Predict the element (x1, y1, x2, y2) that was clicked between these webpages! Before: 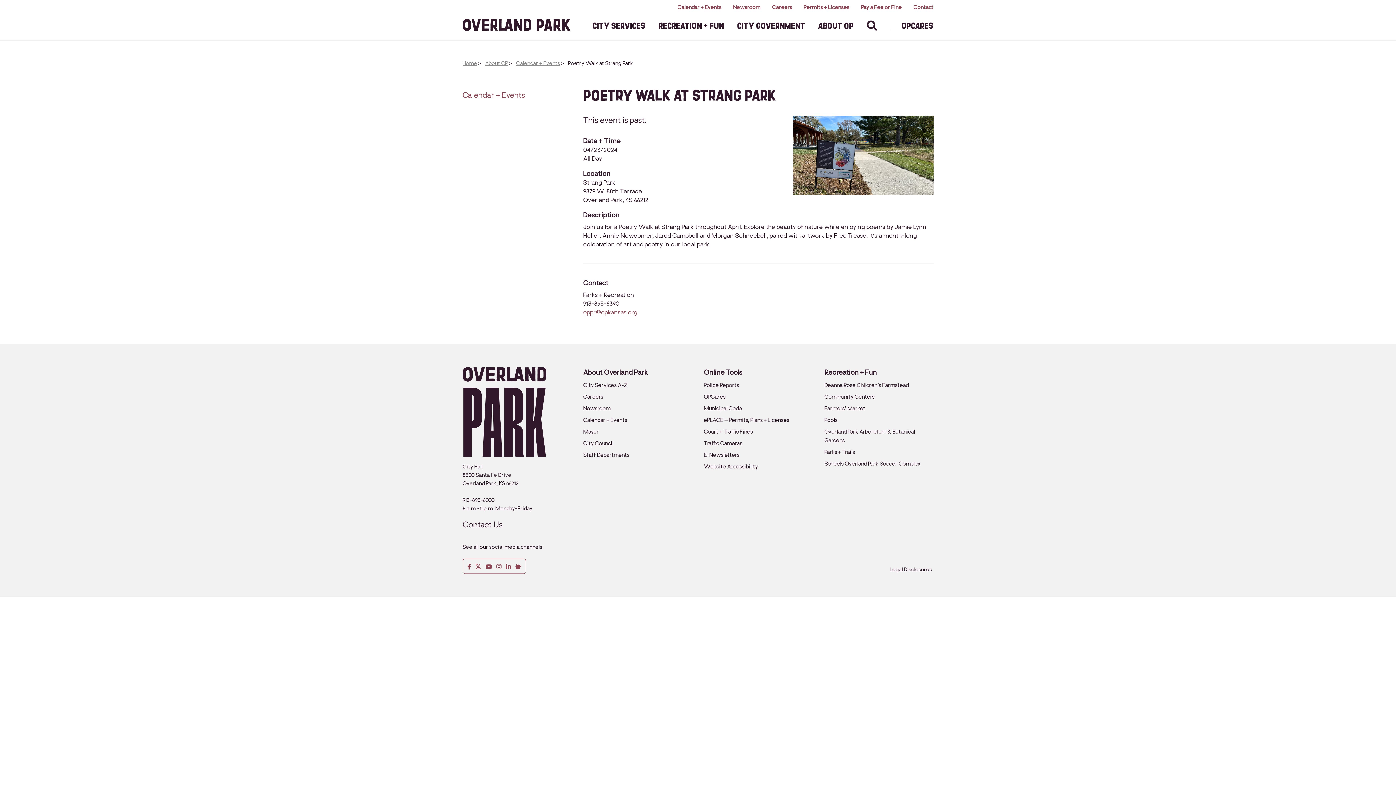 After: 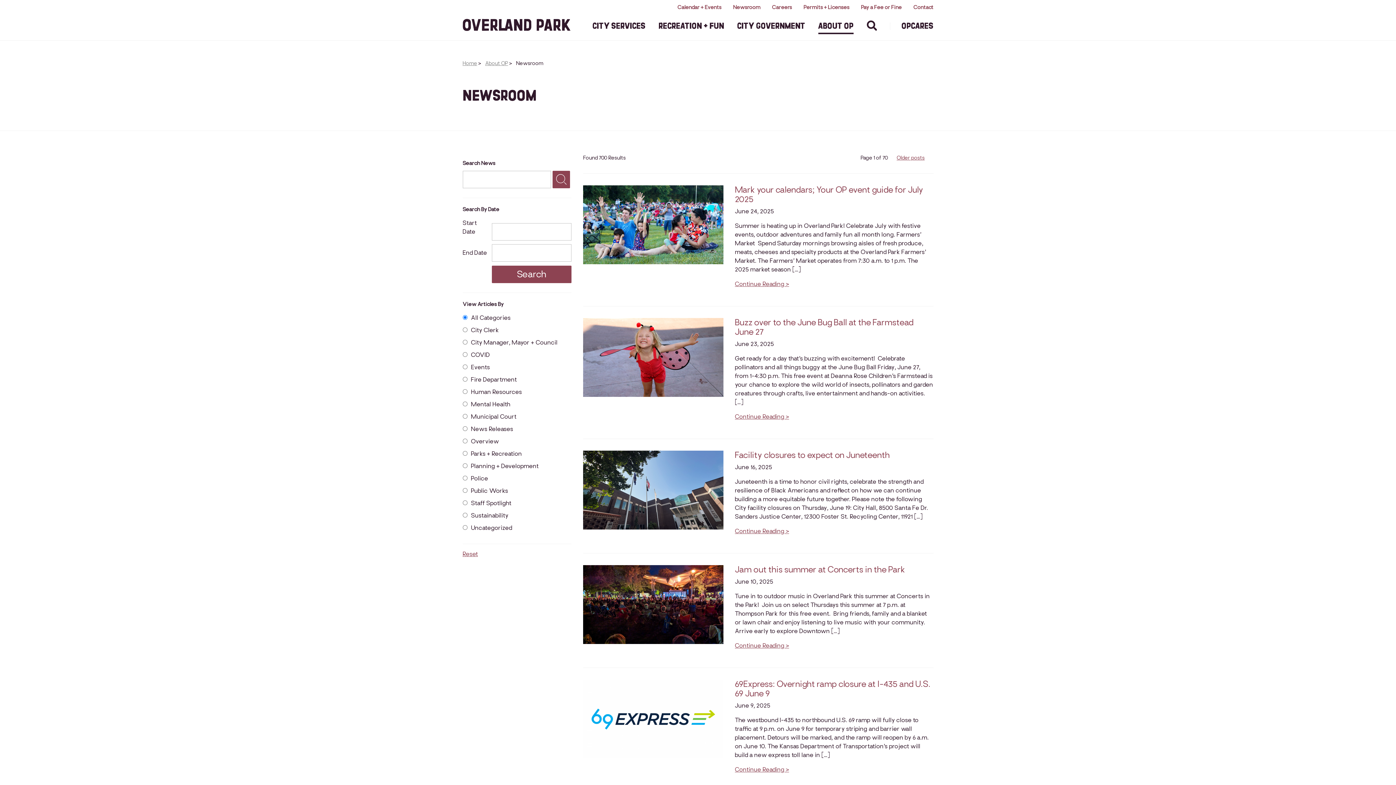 Action: label: Newsroom bbox: (733, 4, 760, 10)